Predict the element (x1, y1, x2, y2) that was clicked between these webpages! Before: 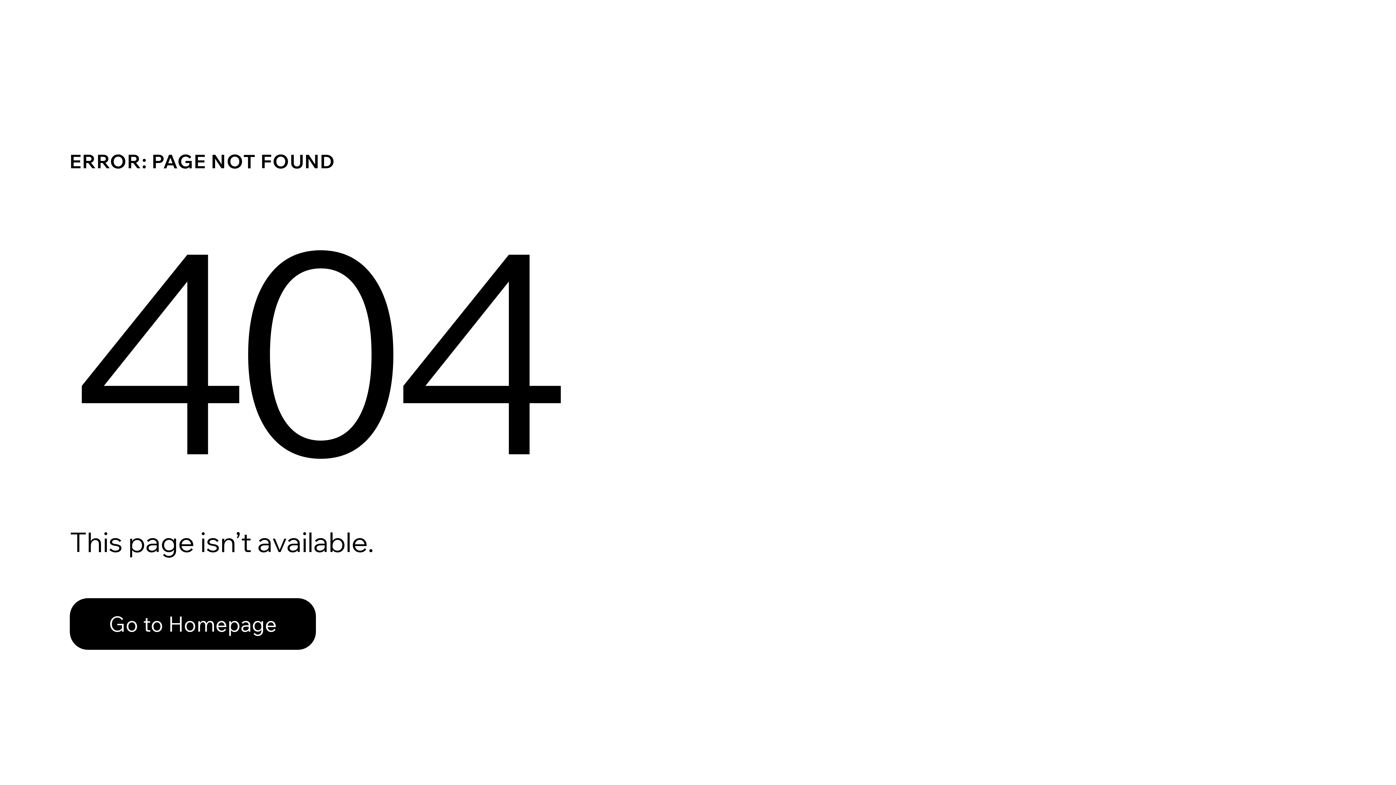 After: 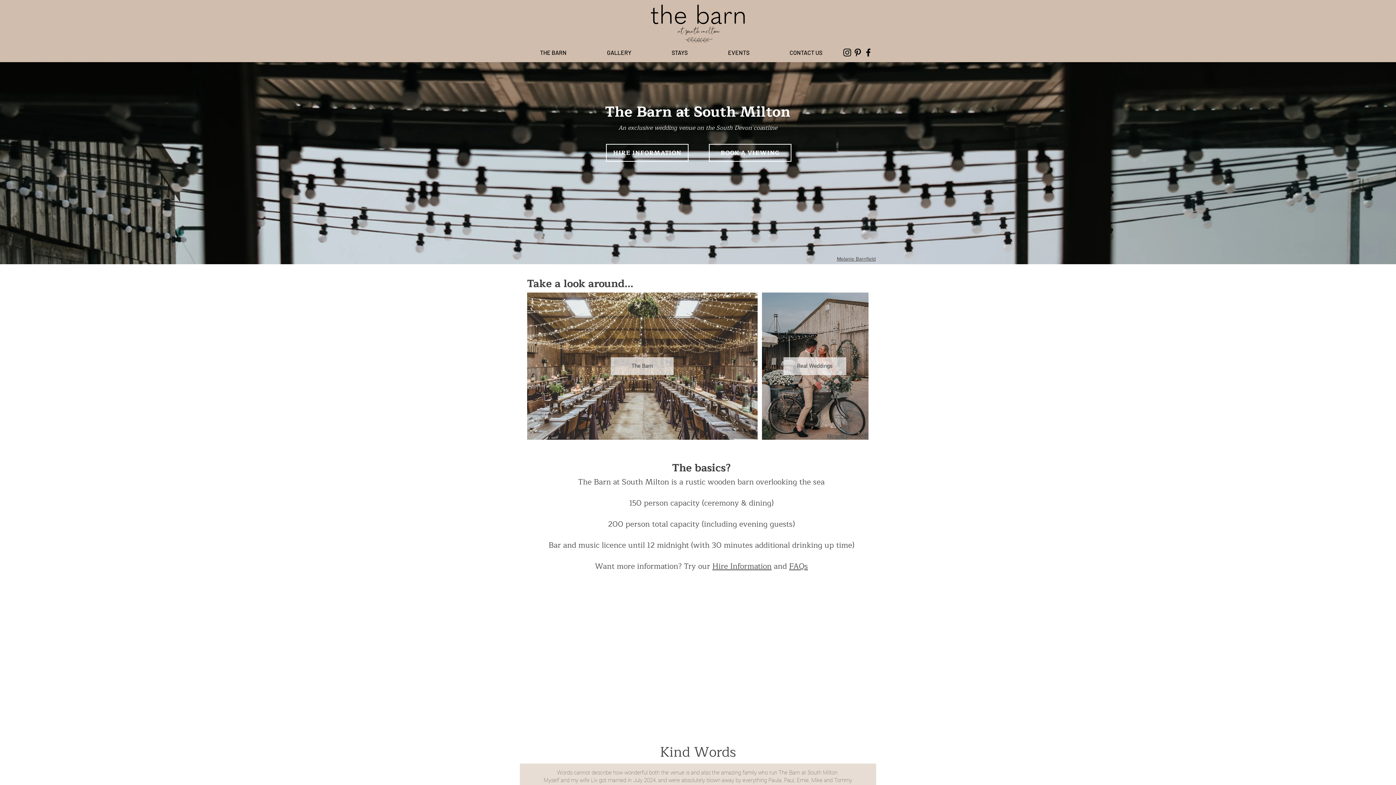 Action: bbox: (69, 598, 316, 650) label: Go to Homepage